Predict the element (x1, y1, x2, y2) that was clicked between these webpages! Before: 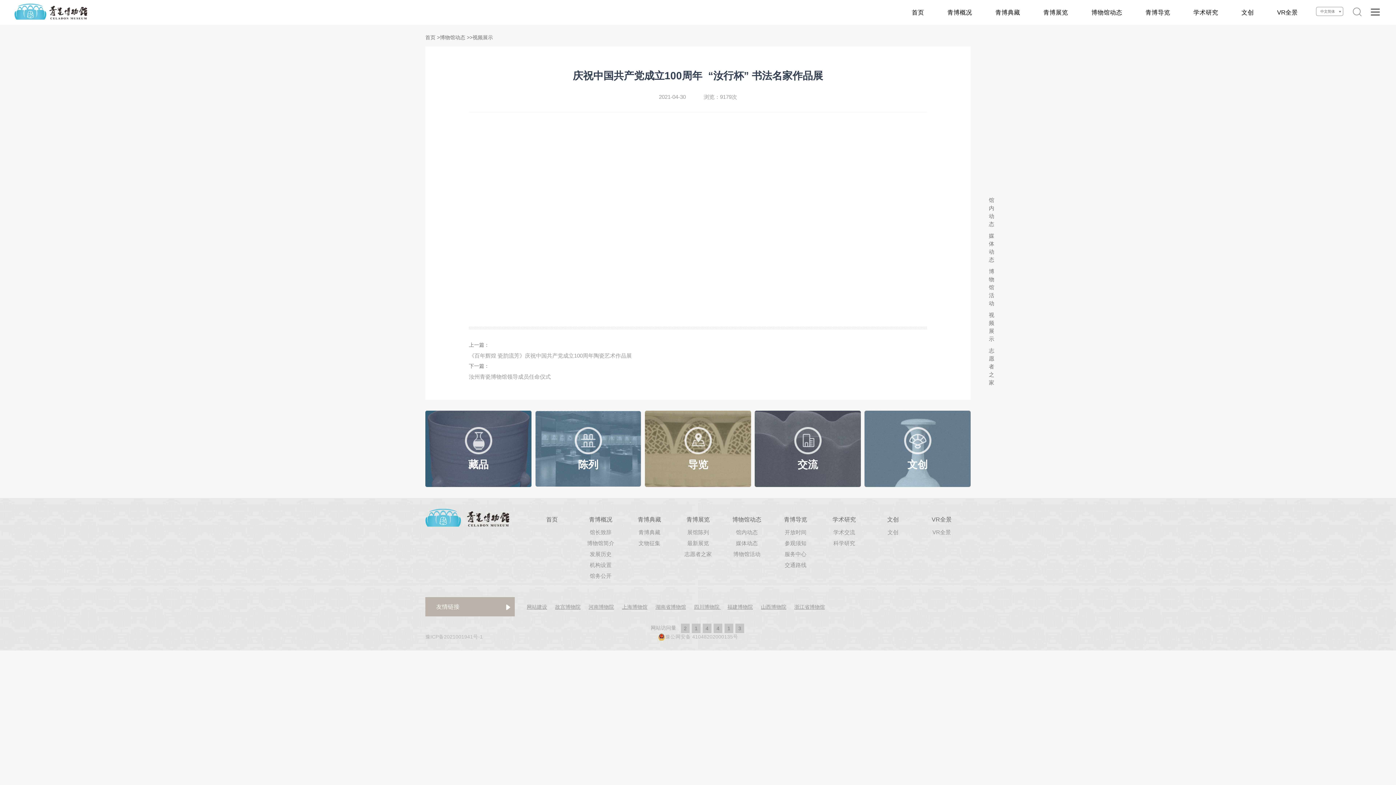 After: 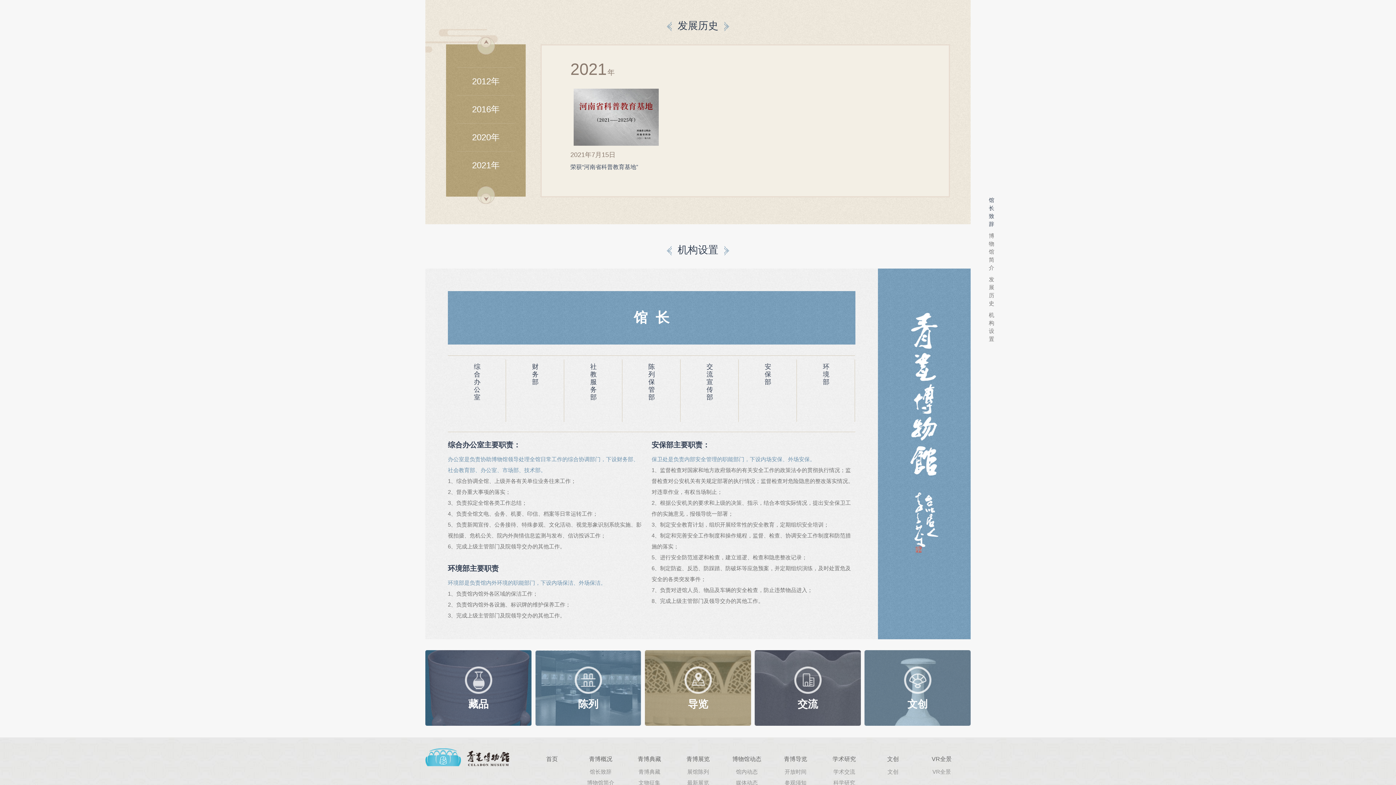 Action: label: 发展历史 bbox: (579, 549, 622, 560)